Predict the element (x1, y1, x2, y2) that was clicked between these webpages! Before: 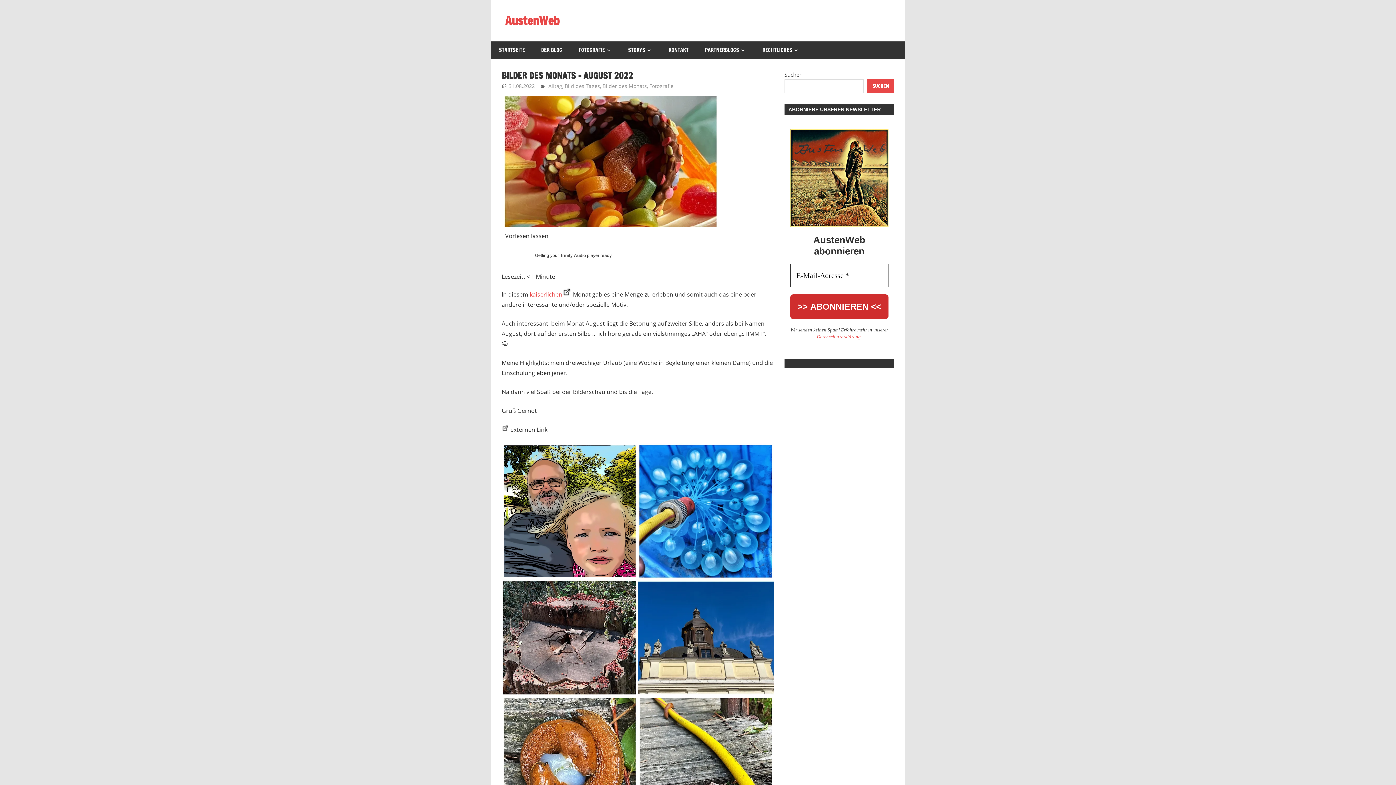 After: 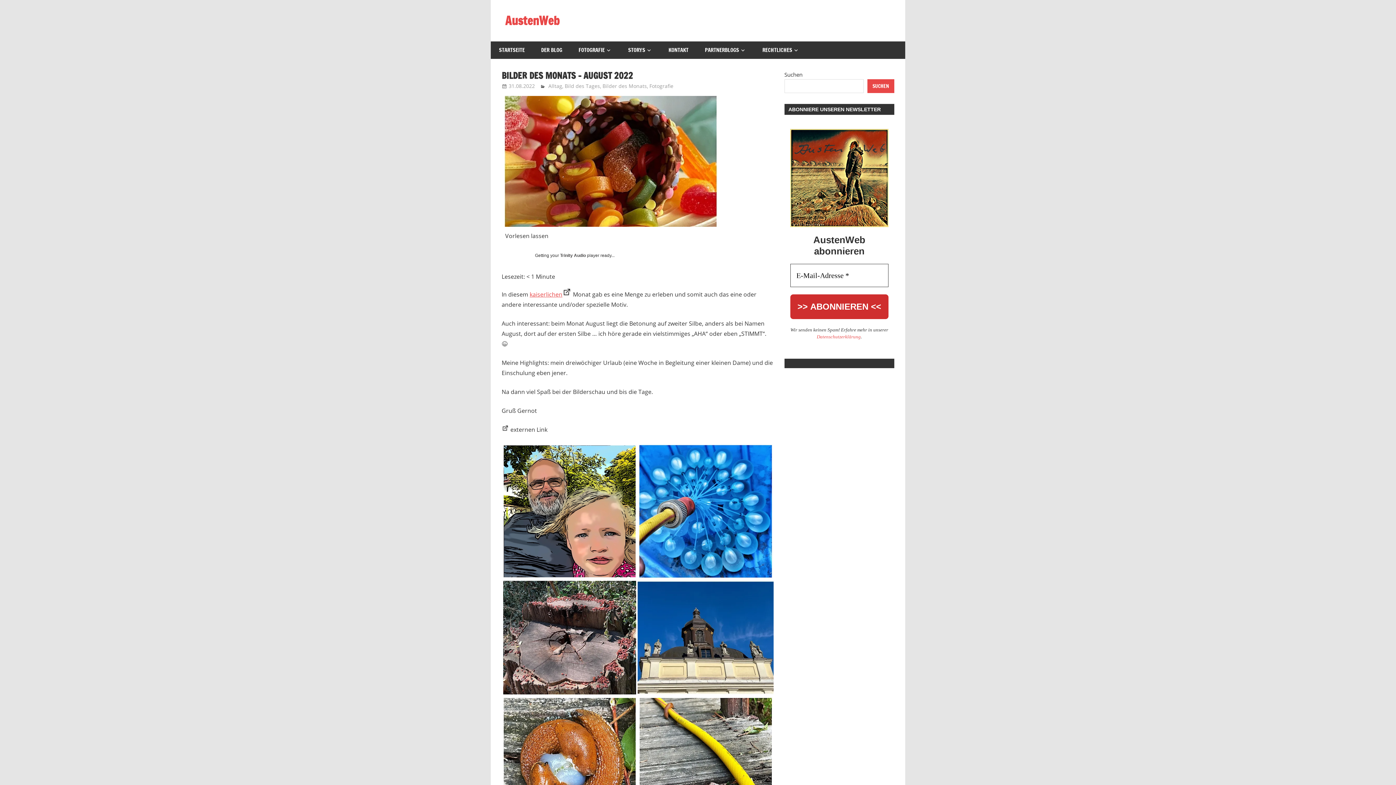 Action: bbox: (637, 443, 773, 579)